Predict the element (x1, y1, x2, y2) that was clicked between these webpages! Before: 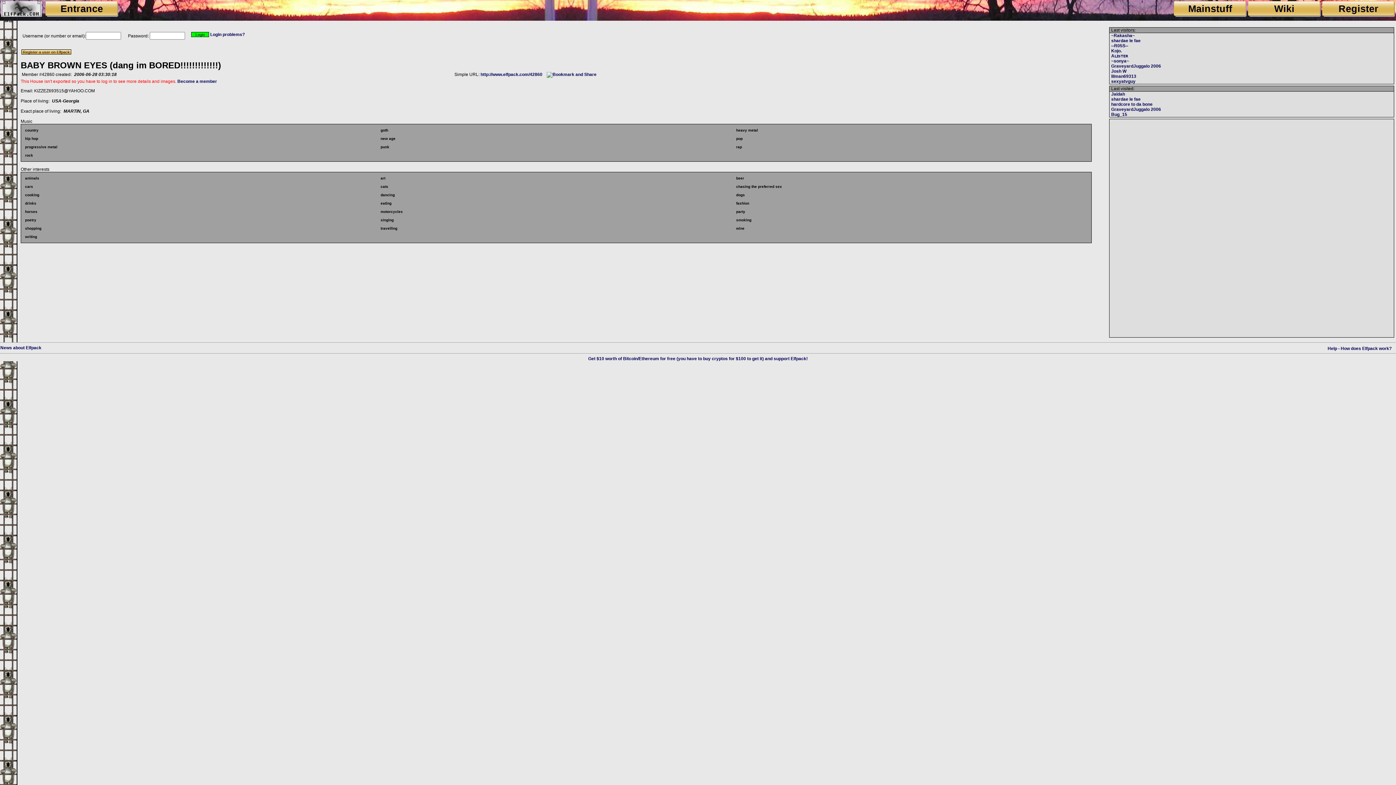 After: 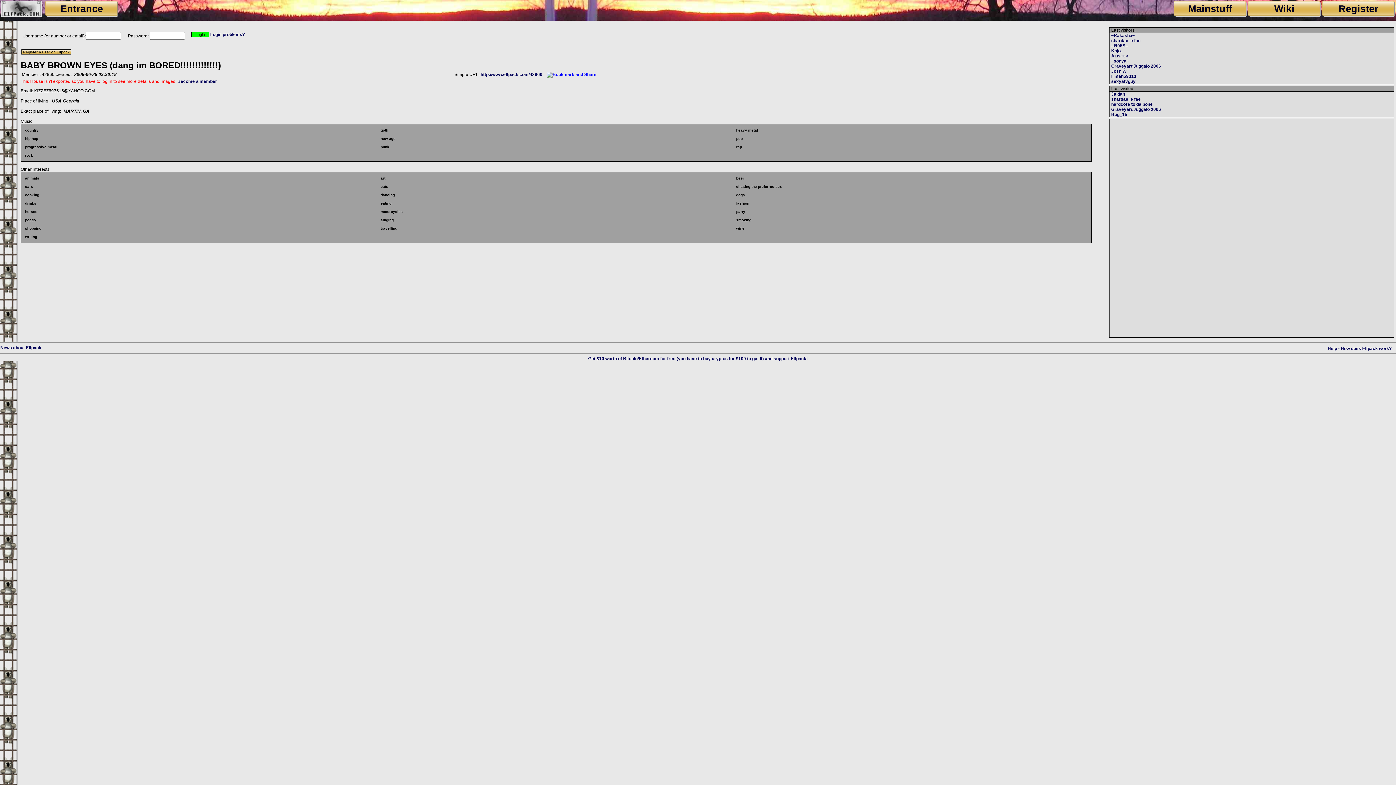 Action: bbox: (546, 72, 596, 77)